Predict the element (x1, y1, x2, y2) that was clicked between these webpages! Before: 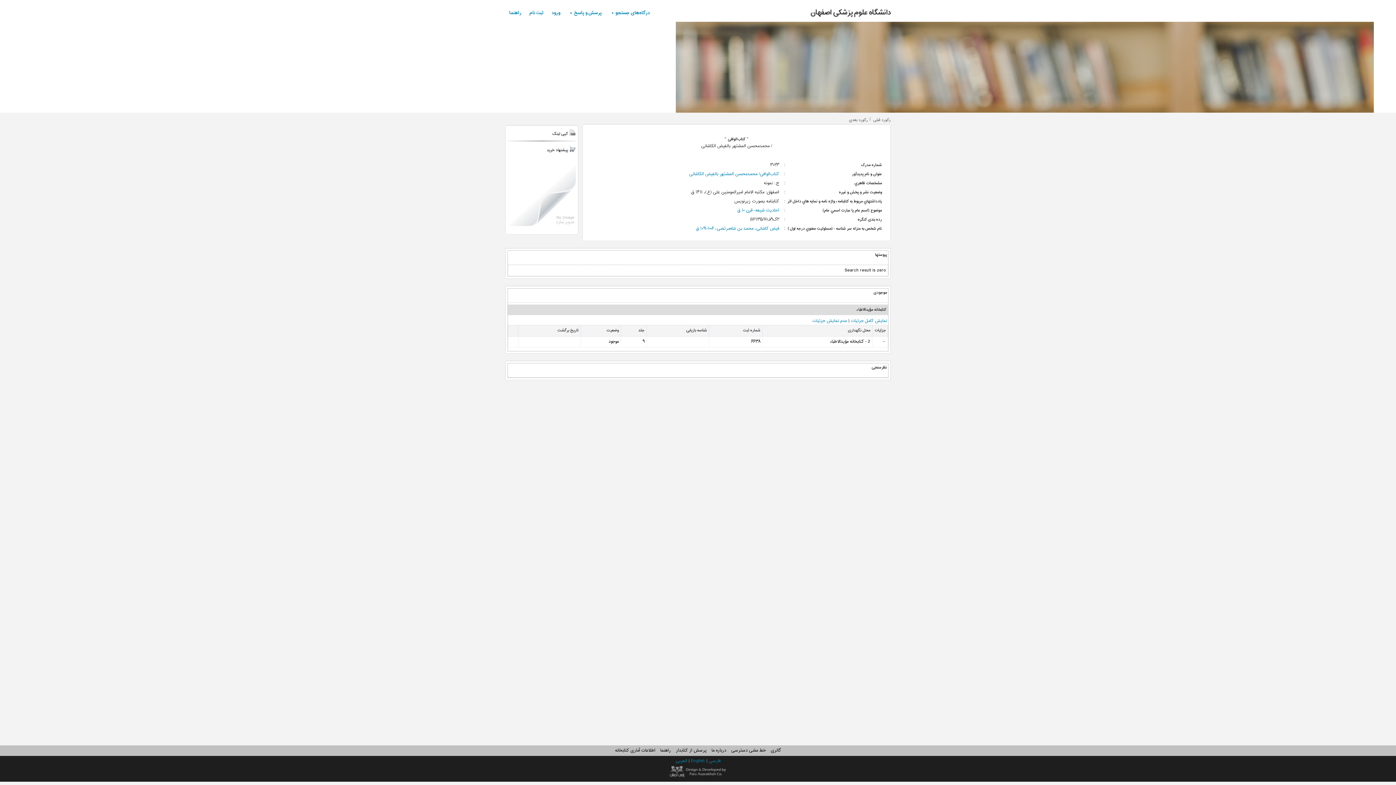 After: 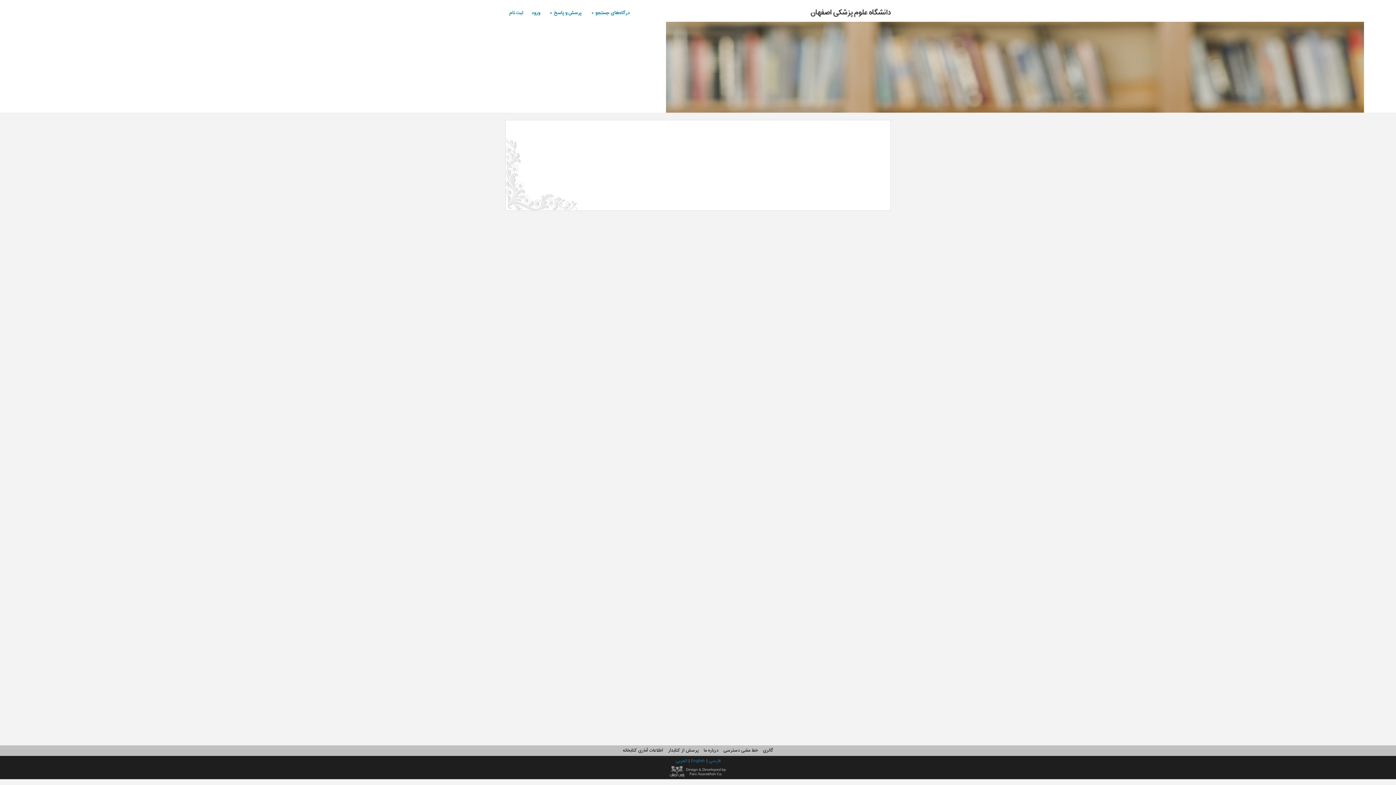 Action: bbox: (711, 747, 726, 754) label: درباره ما